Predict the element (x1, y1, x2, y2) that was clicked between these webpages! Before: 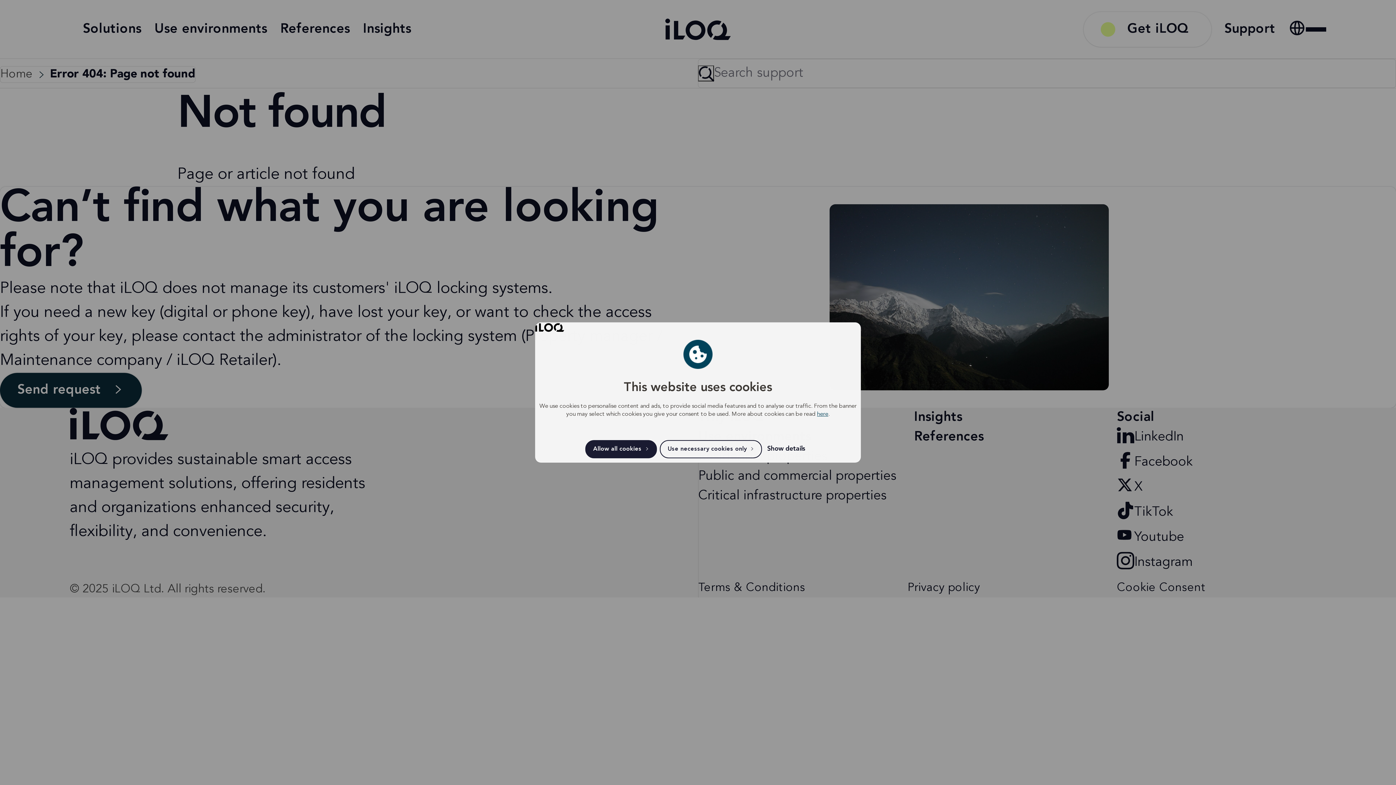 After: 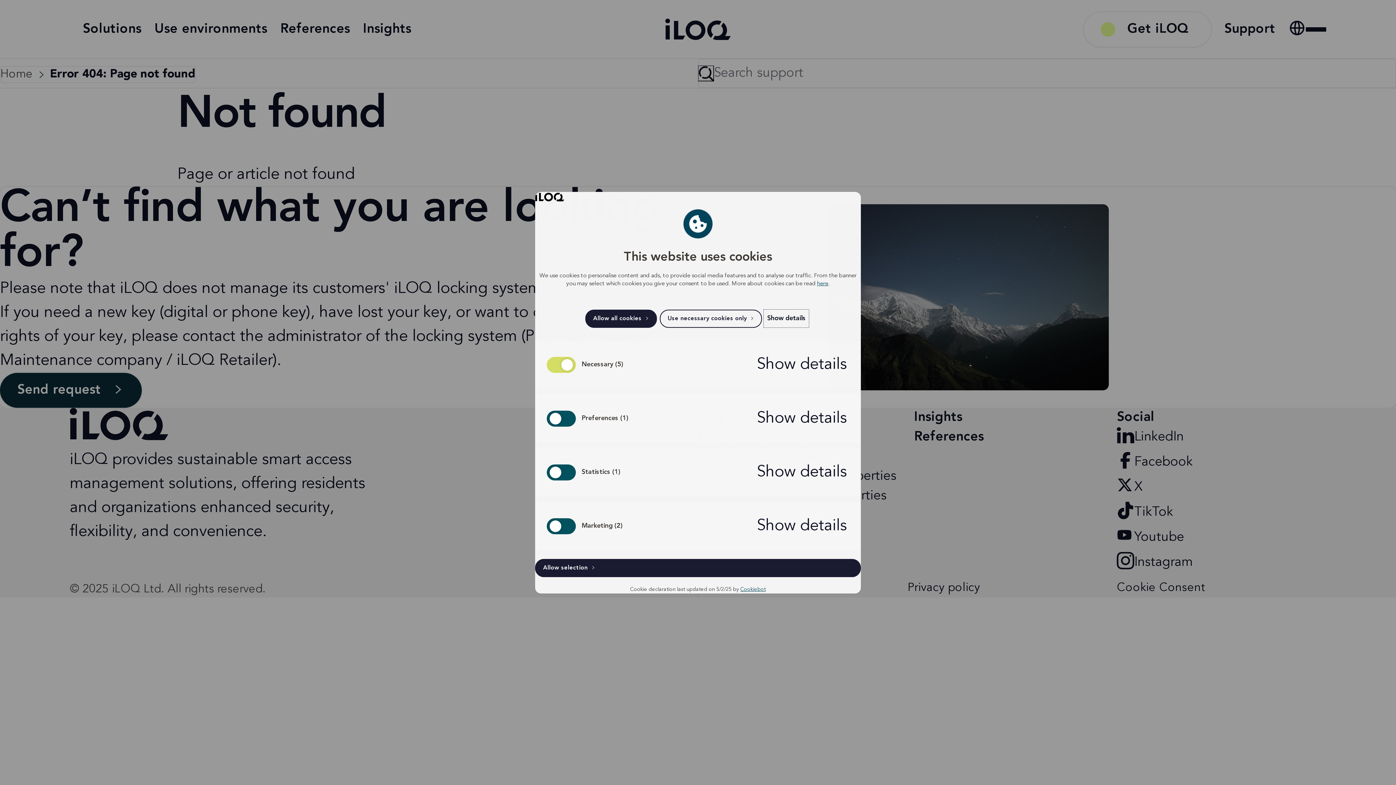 Action: label: Show details bbox: (765, 441, 808, 457)